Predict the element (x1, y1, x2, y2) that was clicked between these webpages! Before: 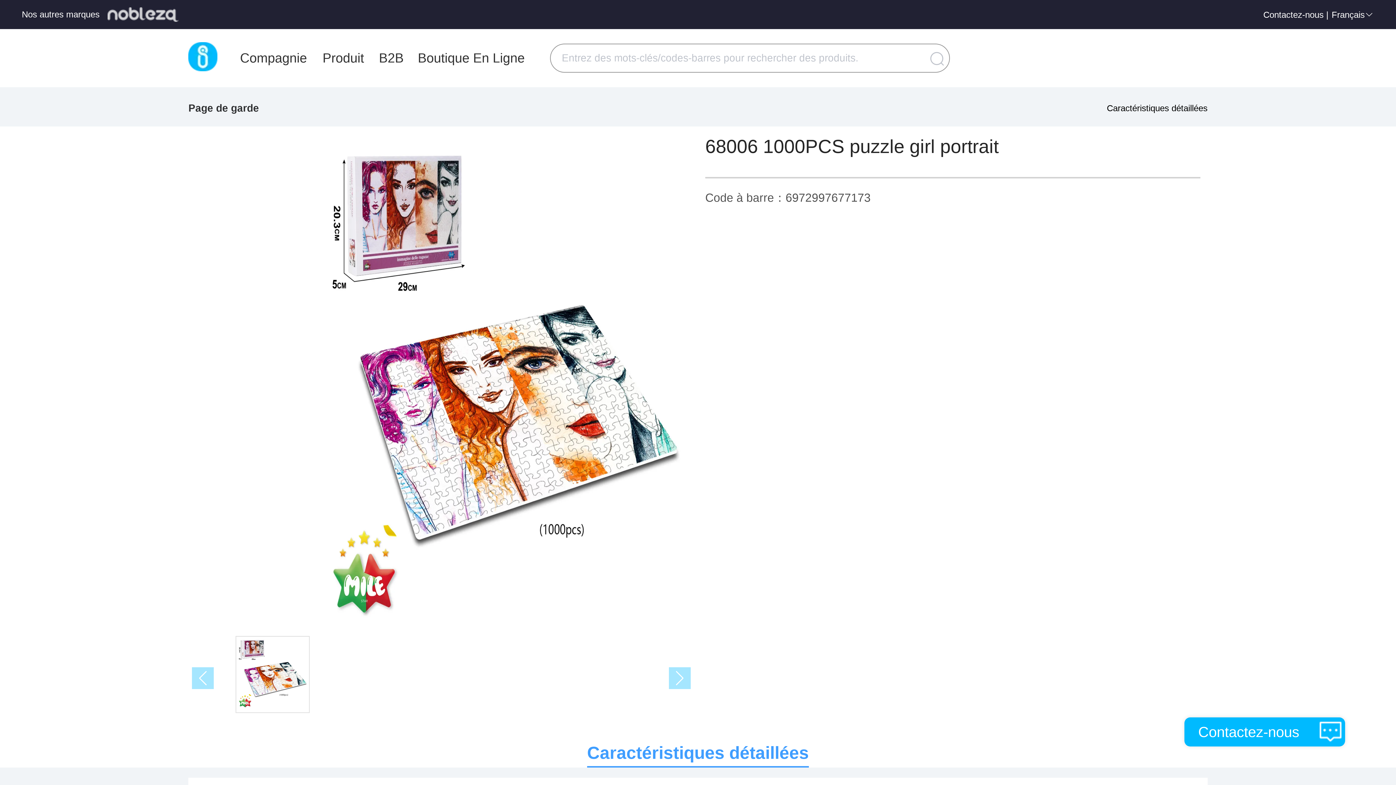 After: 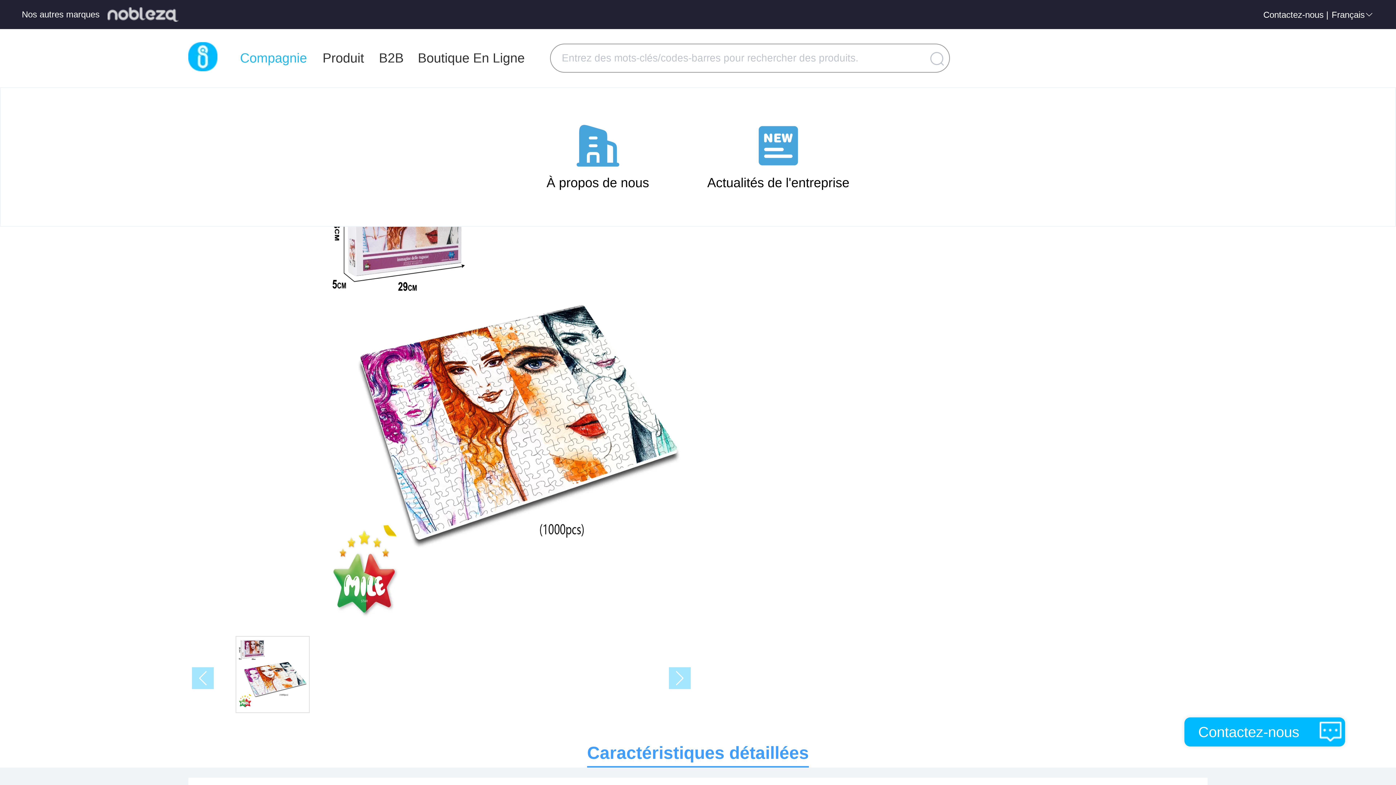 Action: bbox: (239, 42, 307, 74) label: Compagnie